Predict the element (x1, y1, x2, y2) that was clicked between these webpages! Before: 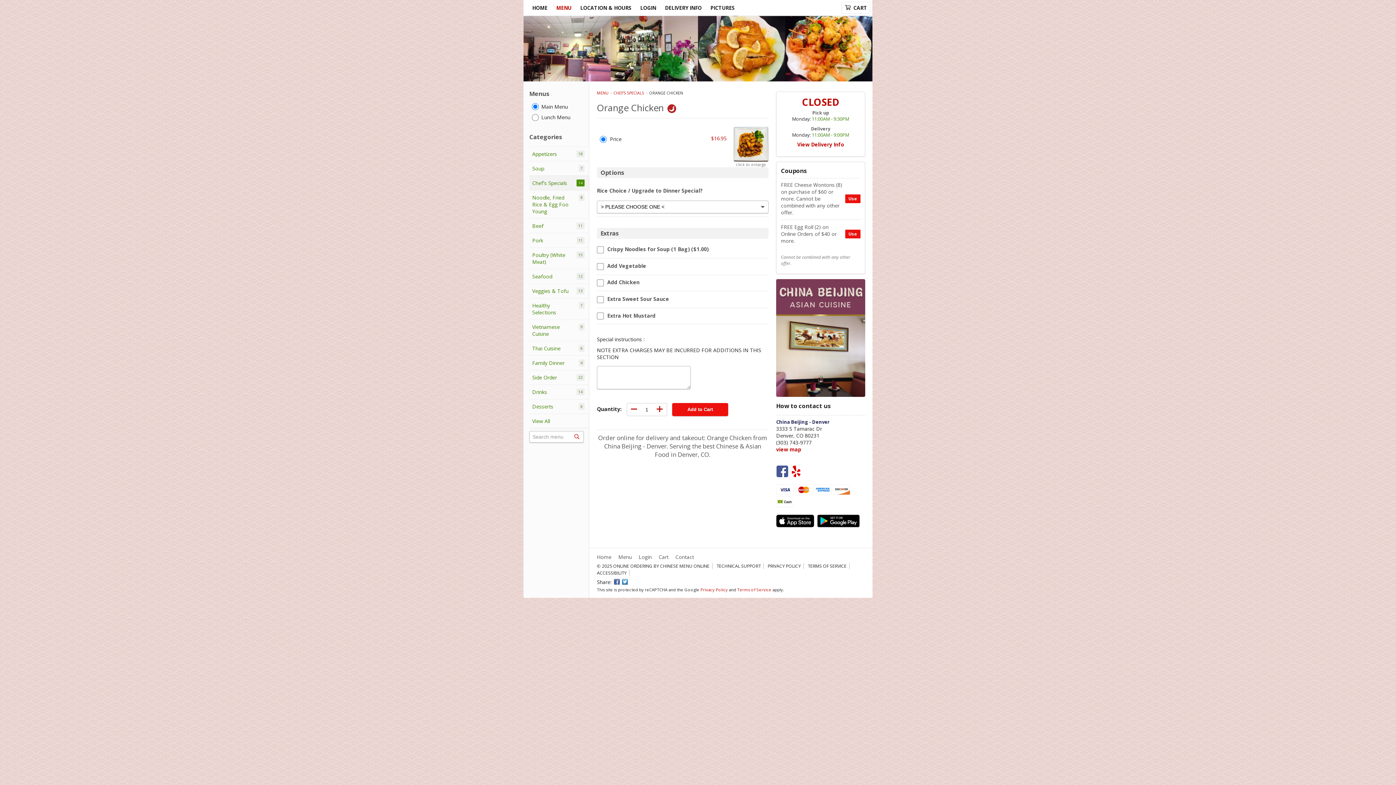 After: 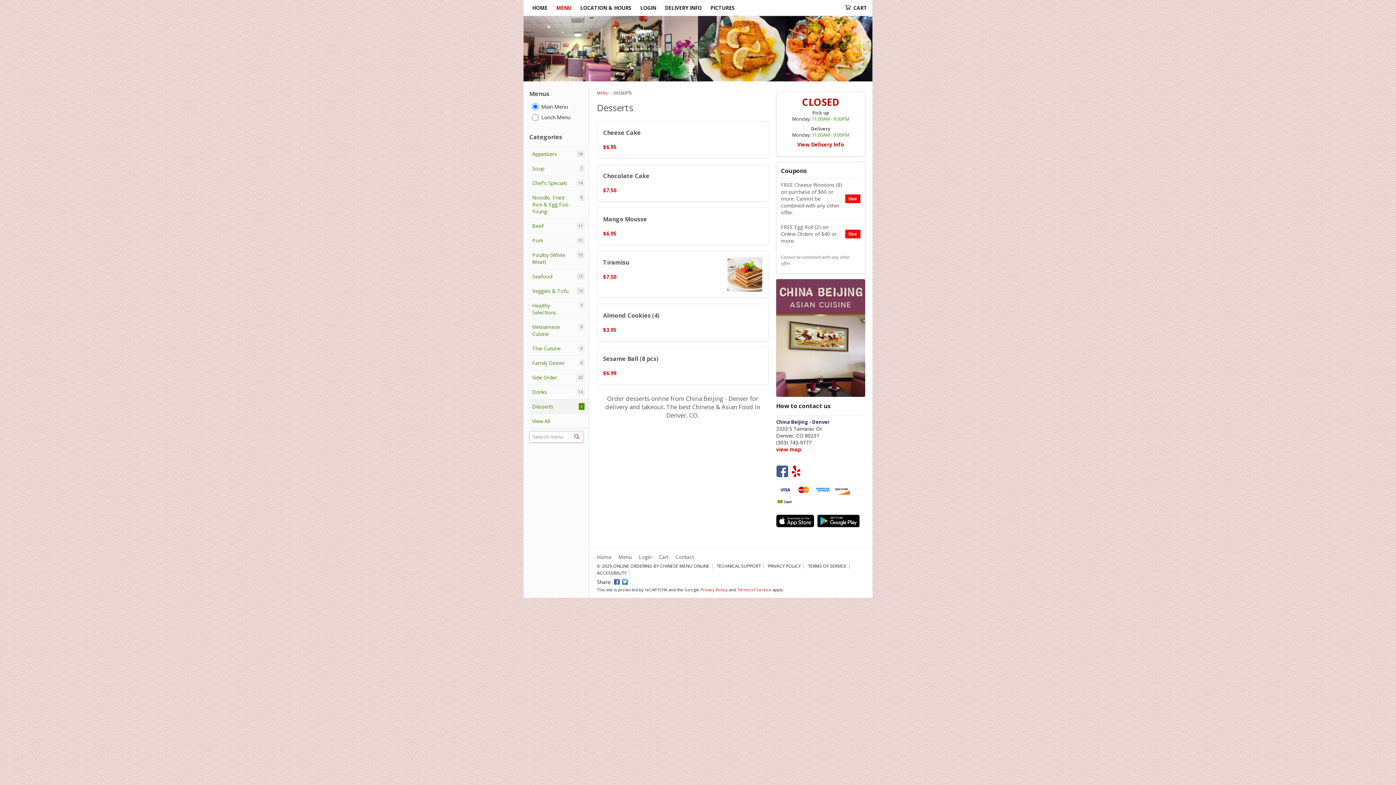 Action: bbox: (529, 399, 589, 413) label: Desserts
6